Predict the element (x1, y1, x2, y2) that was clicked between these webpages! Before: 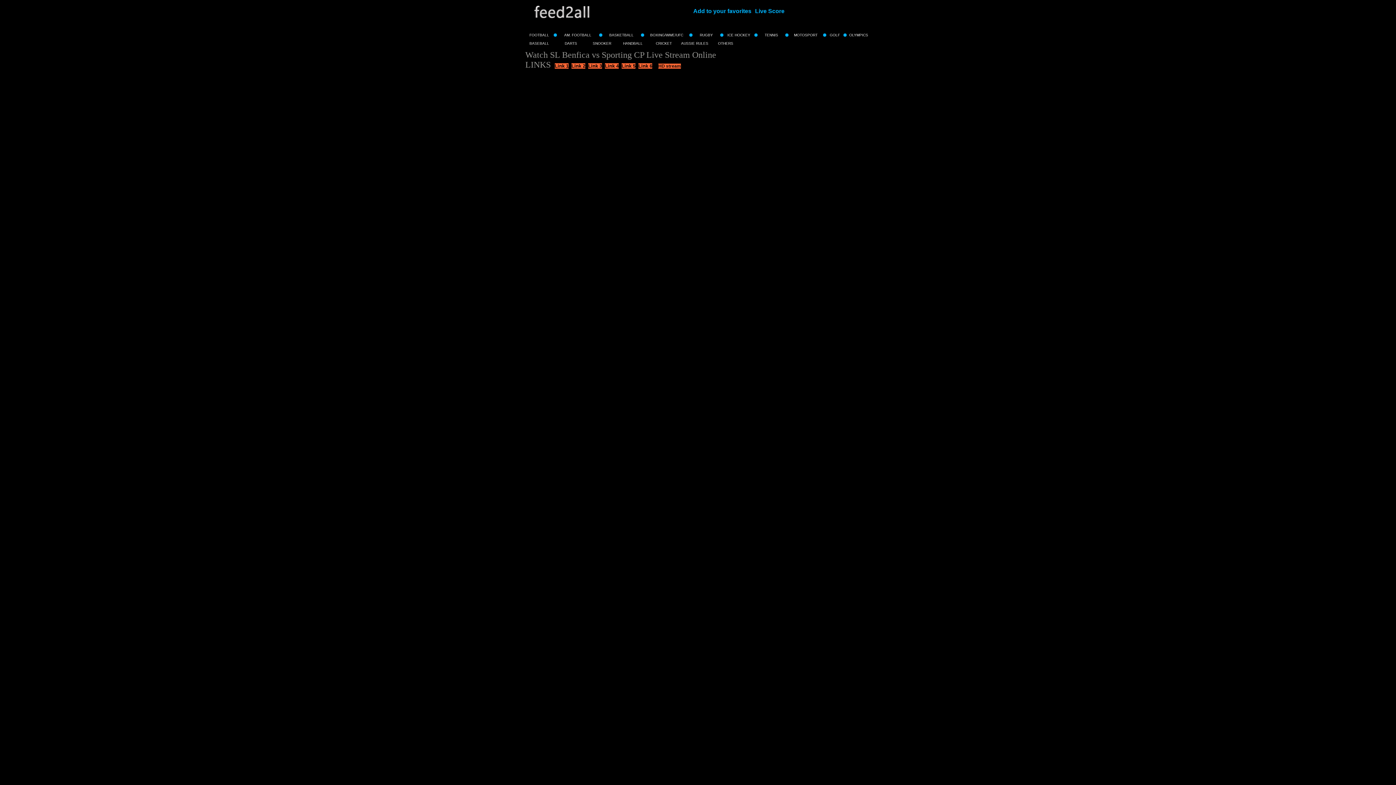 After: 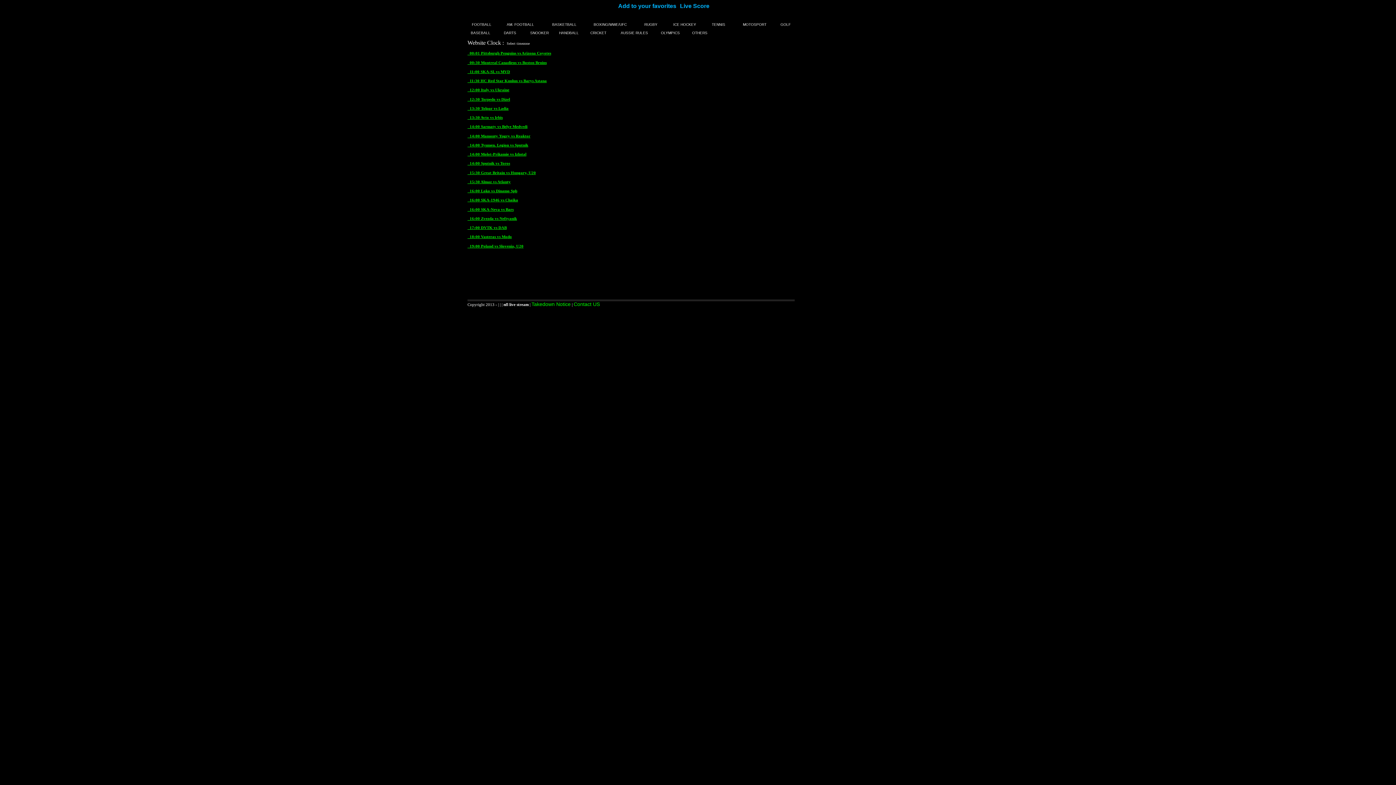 Action: bbox: (727, 32, 750, 37) label: ICE HOCKEY